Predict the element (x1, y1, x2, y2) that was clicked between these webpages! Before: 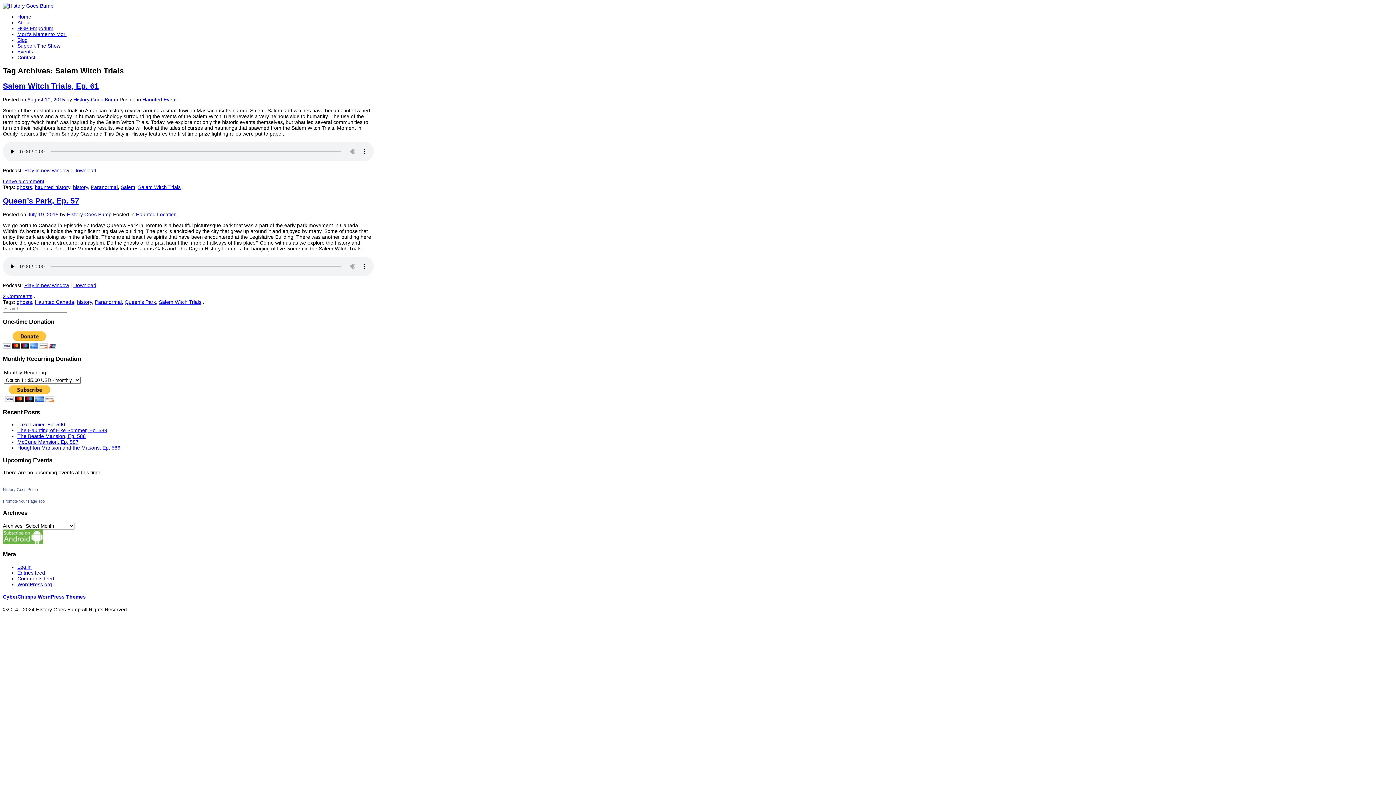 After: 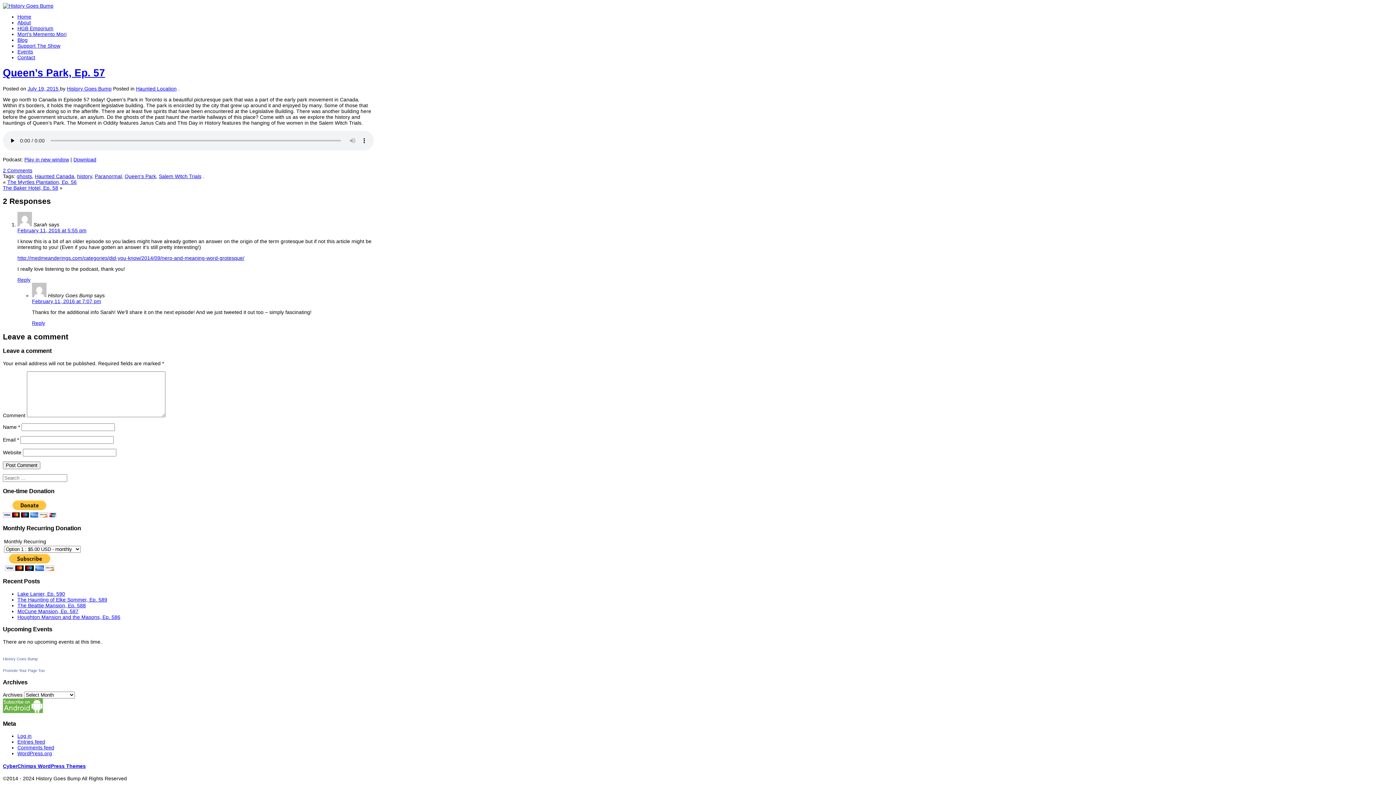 Action: bbox: (27, 211, 60, 217) label: July 19, 2015 